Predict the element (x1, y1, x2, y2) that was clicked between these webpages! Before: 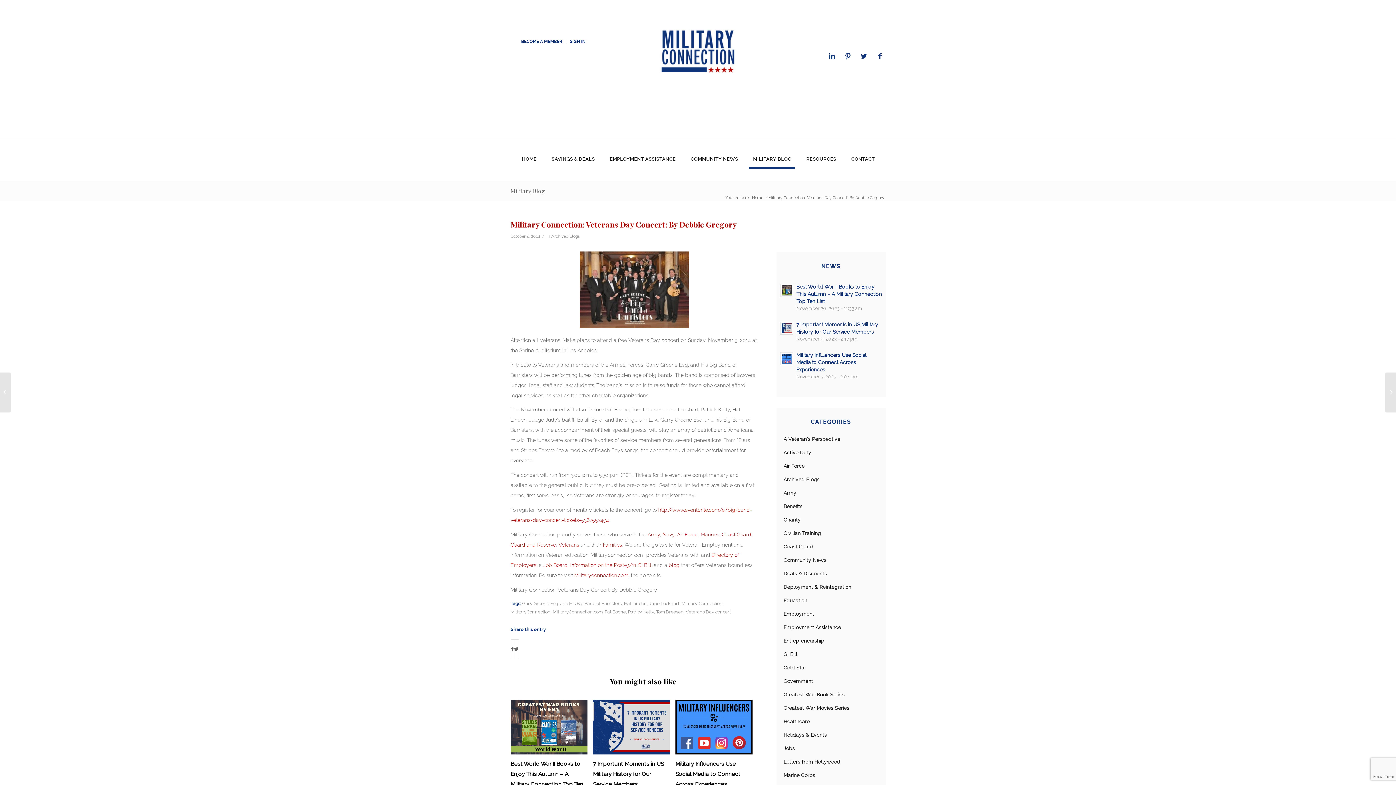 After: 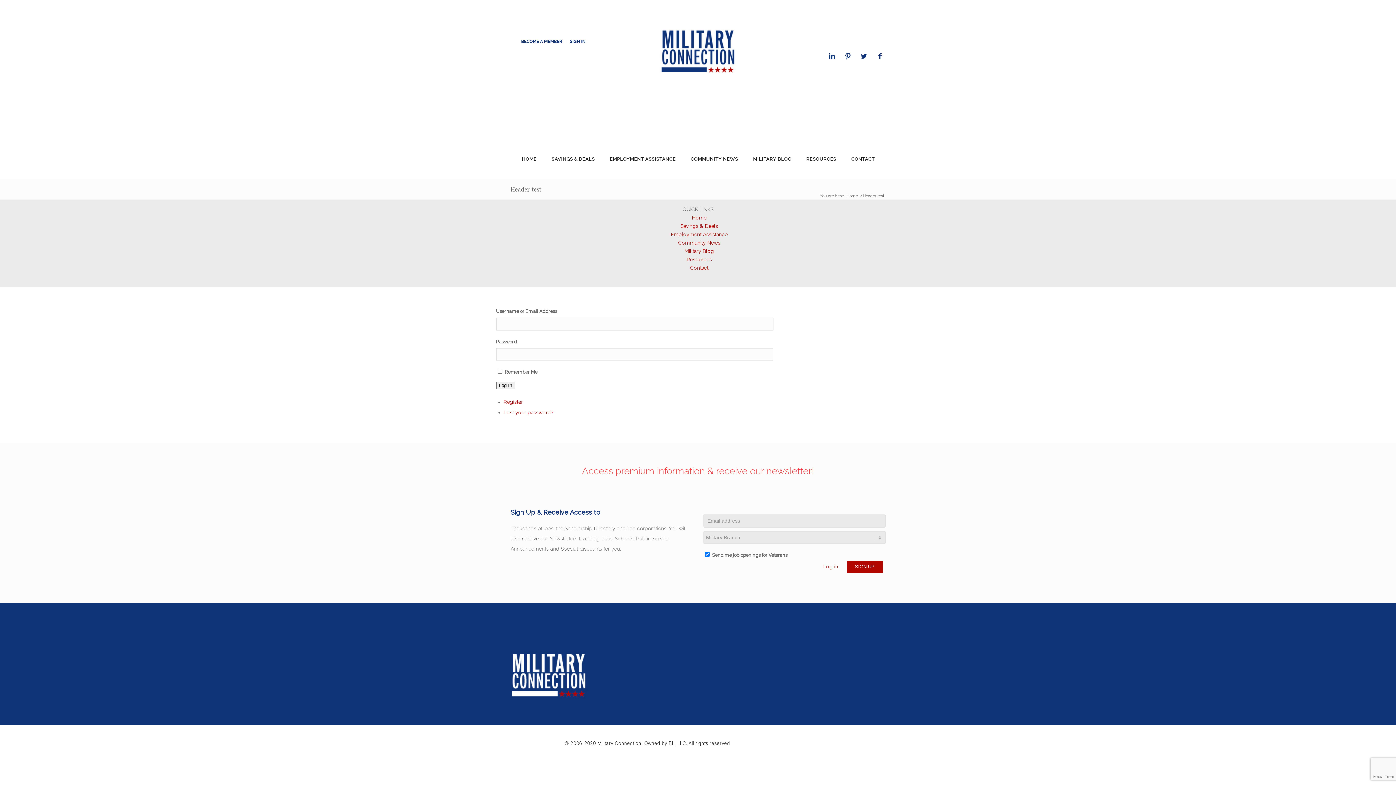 Action: bbox: (570, 38, 585, 44) label: SIGN IN